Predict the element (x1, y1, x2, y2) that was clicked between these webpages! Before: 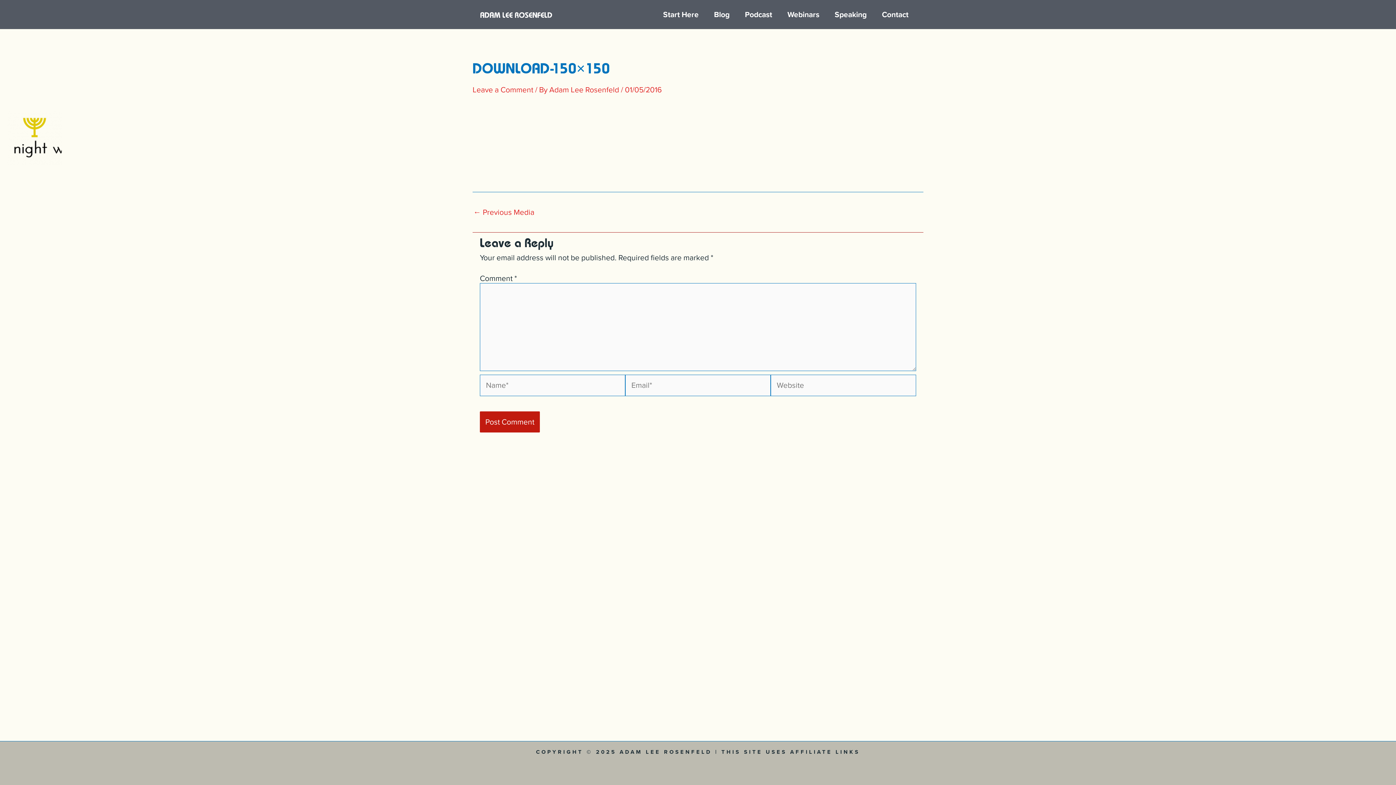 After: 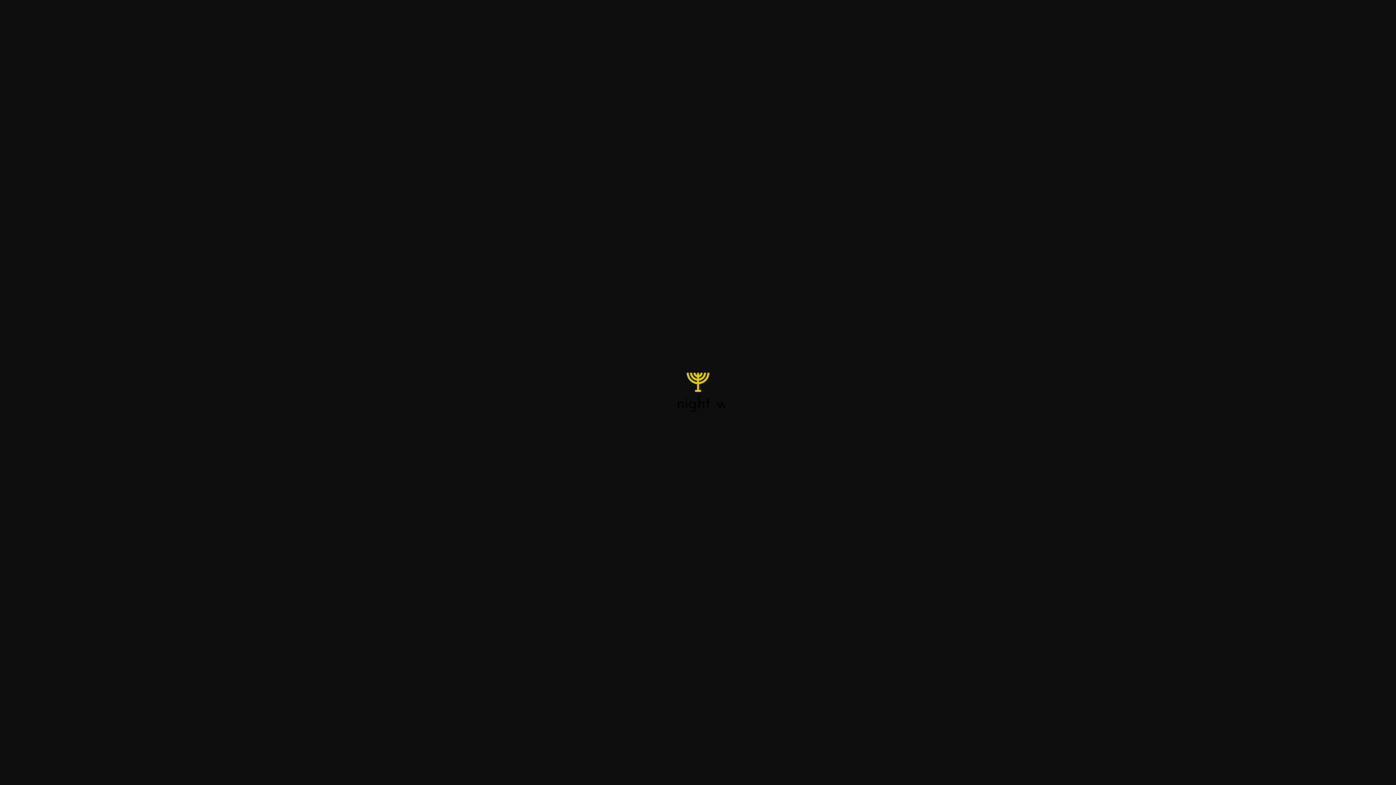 Action: bbox: (7, 131, 61, 142)